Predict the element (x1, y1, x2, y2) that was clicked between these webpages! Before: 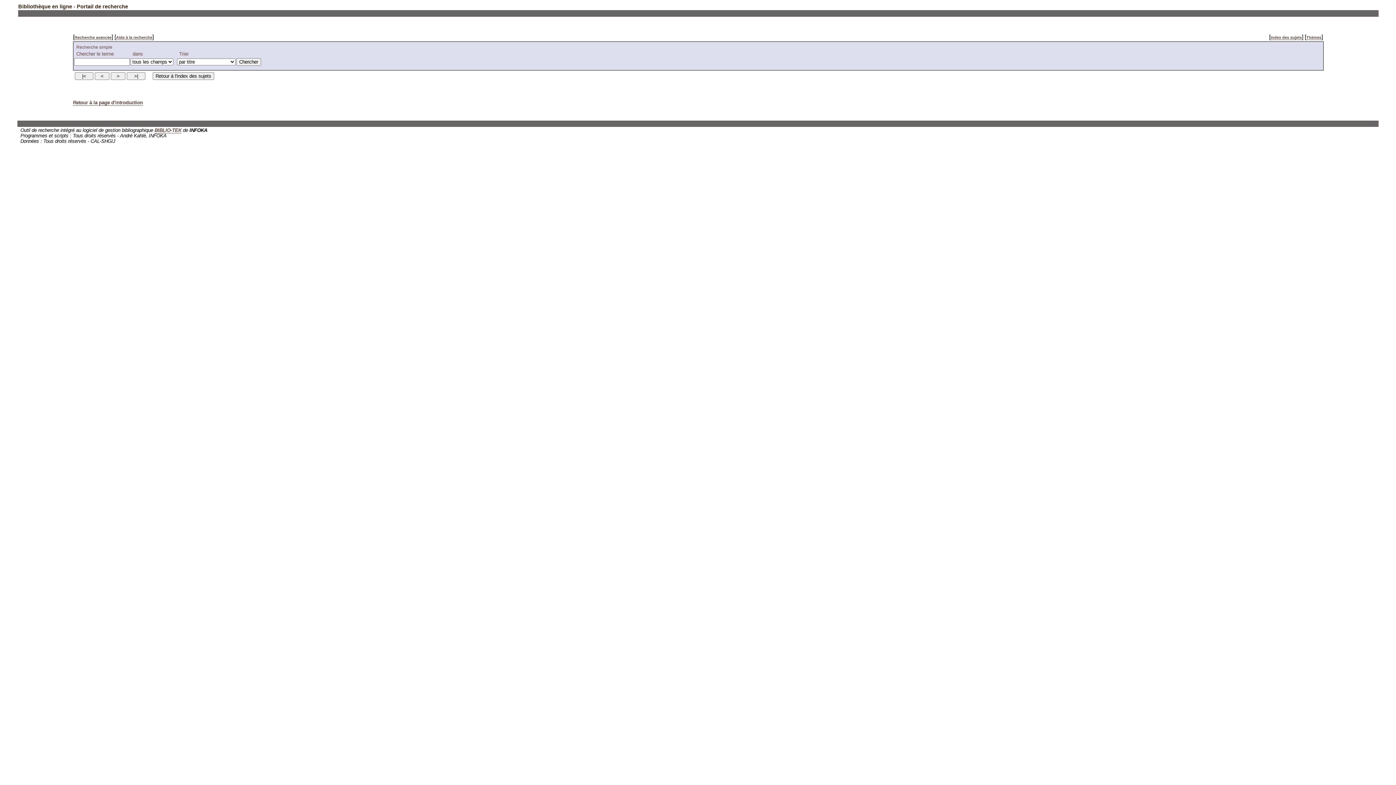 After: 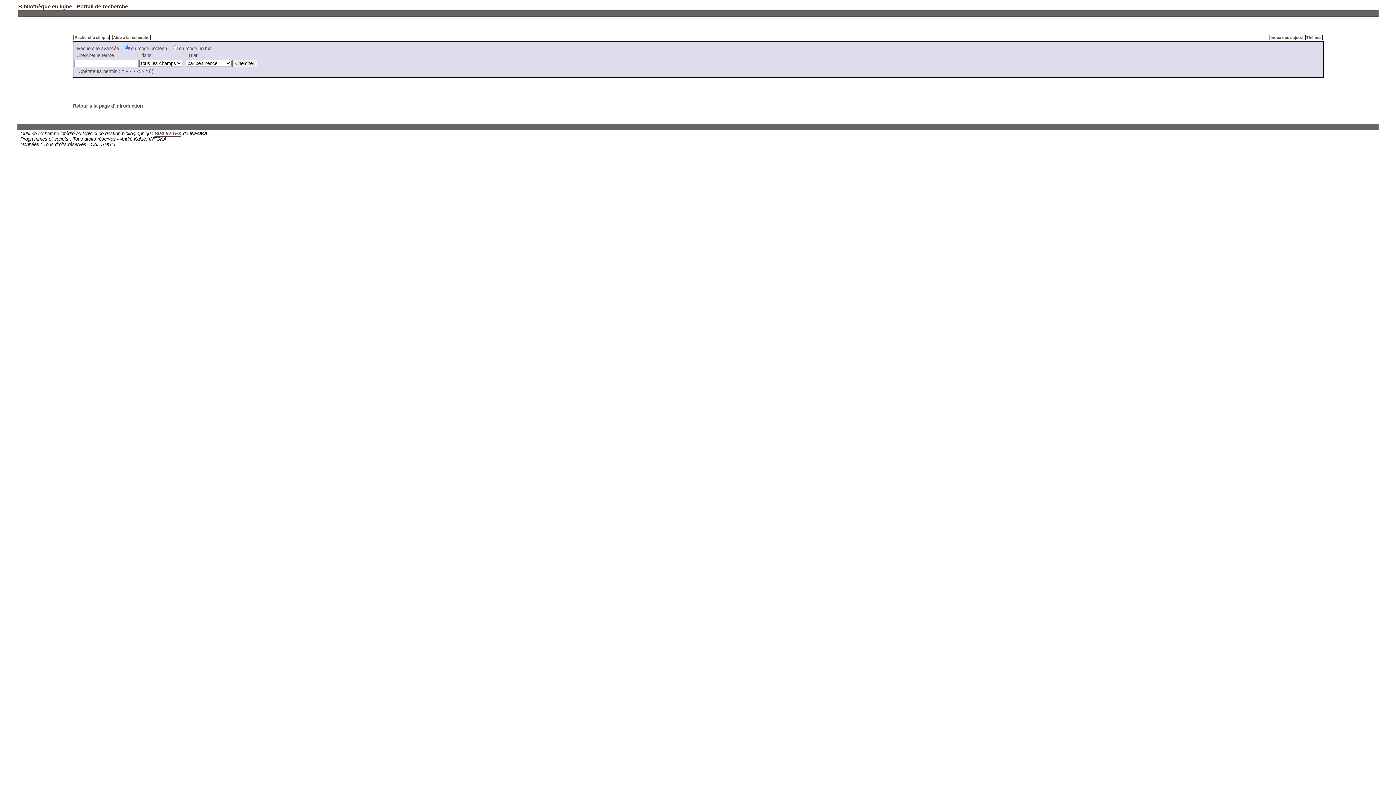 Action: label: Recherche avancée bbox: (74, 35, 111, 40)